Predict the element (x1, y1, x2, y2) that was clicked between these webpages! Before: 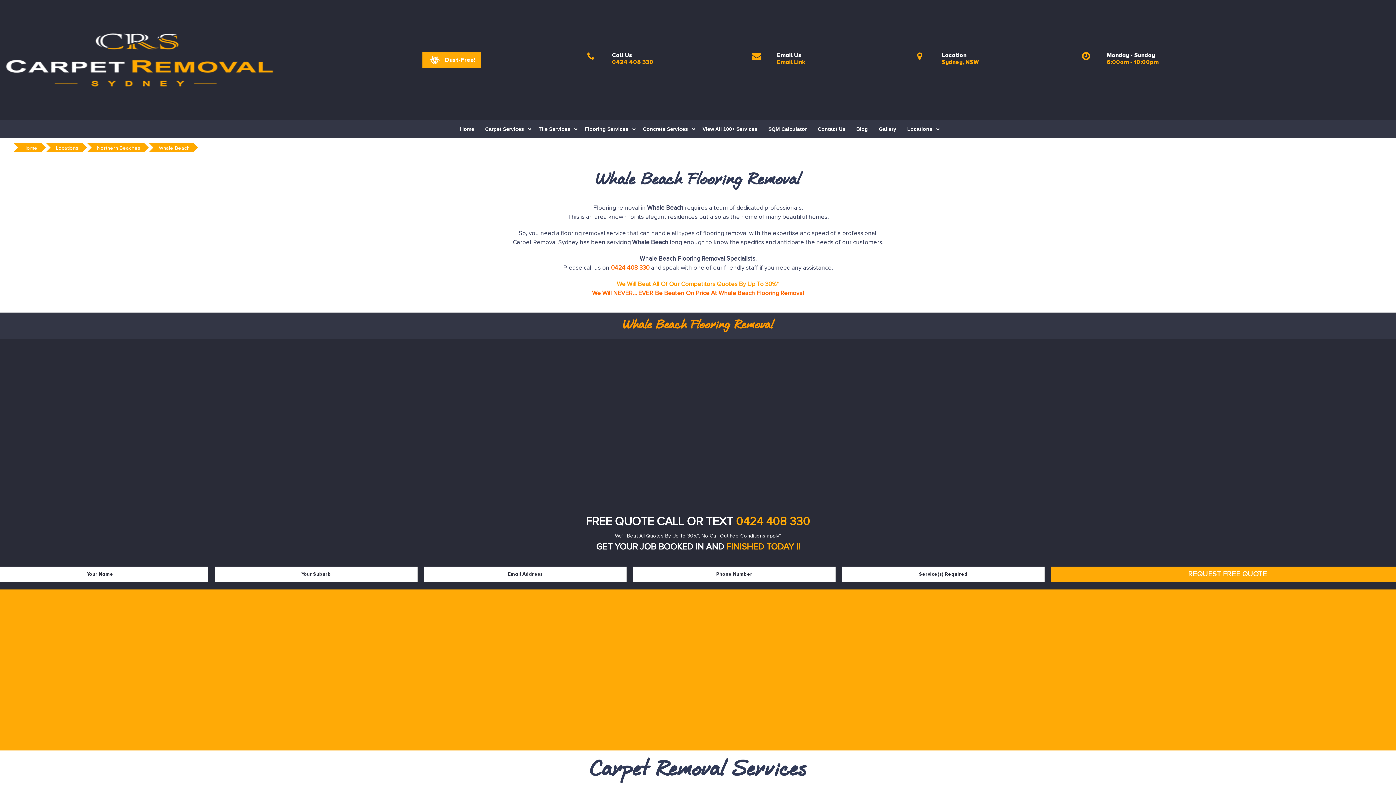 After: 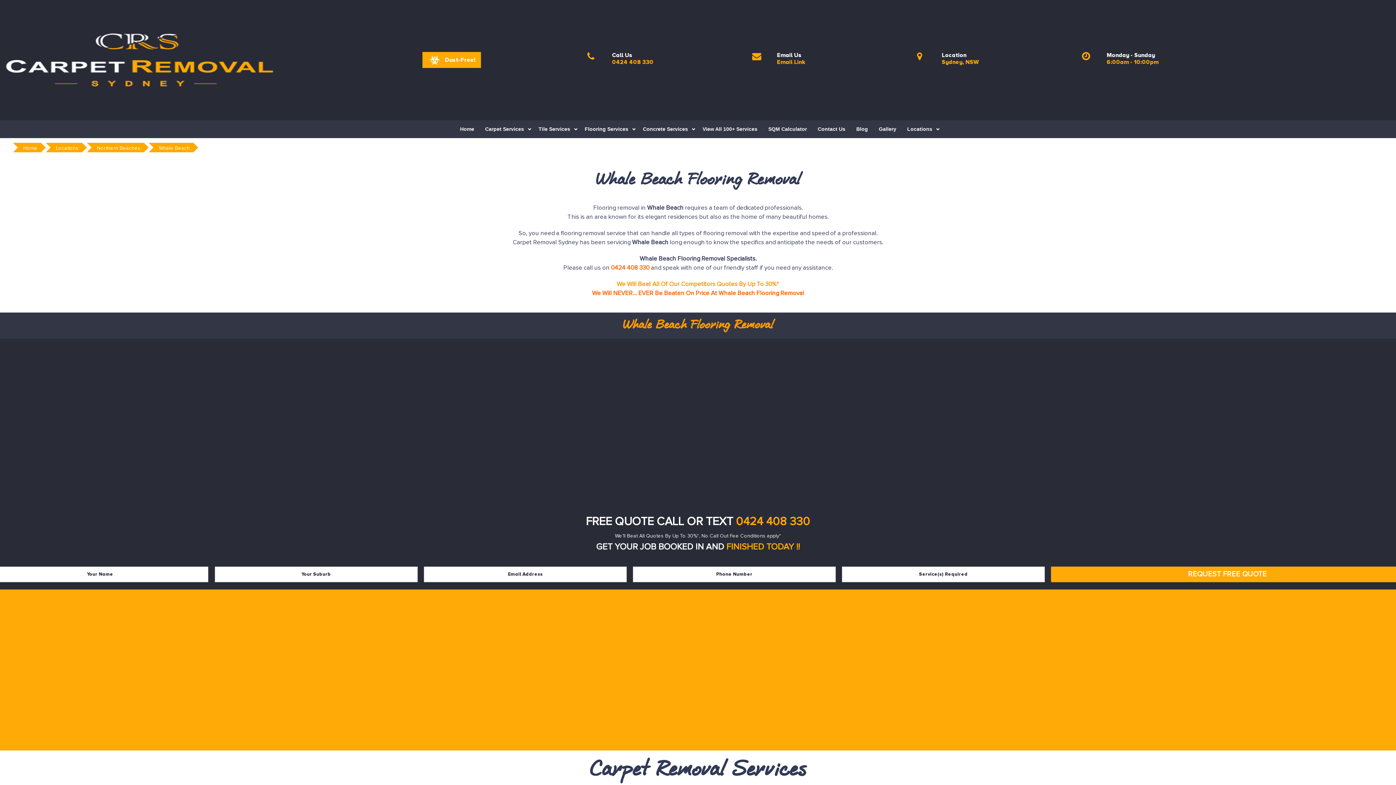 Action: label: Whale Beach bbox: (155, 142, 193, 152)